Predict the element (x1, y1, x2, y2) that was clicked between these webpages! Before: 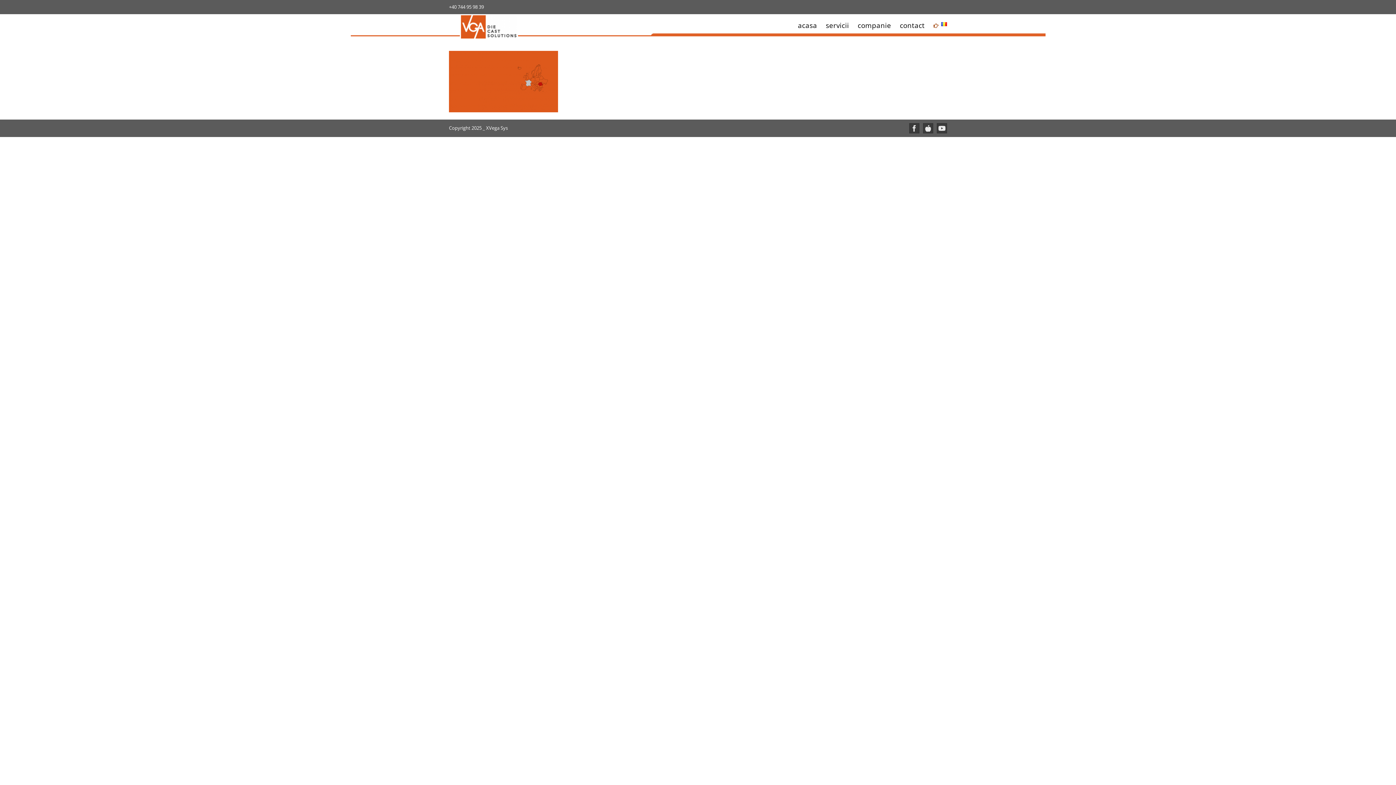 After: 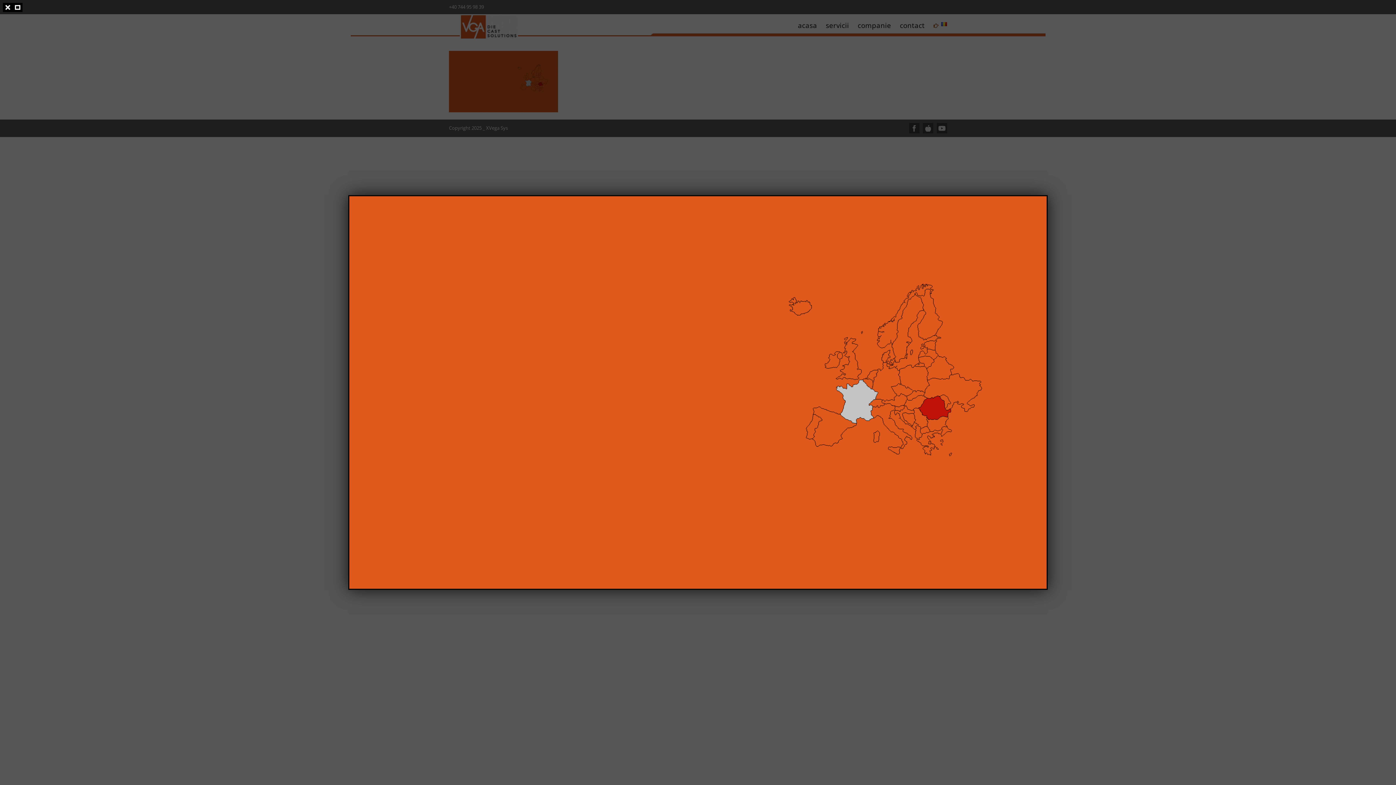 Action: bbox: (449, 52, 558, 59)